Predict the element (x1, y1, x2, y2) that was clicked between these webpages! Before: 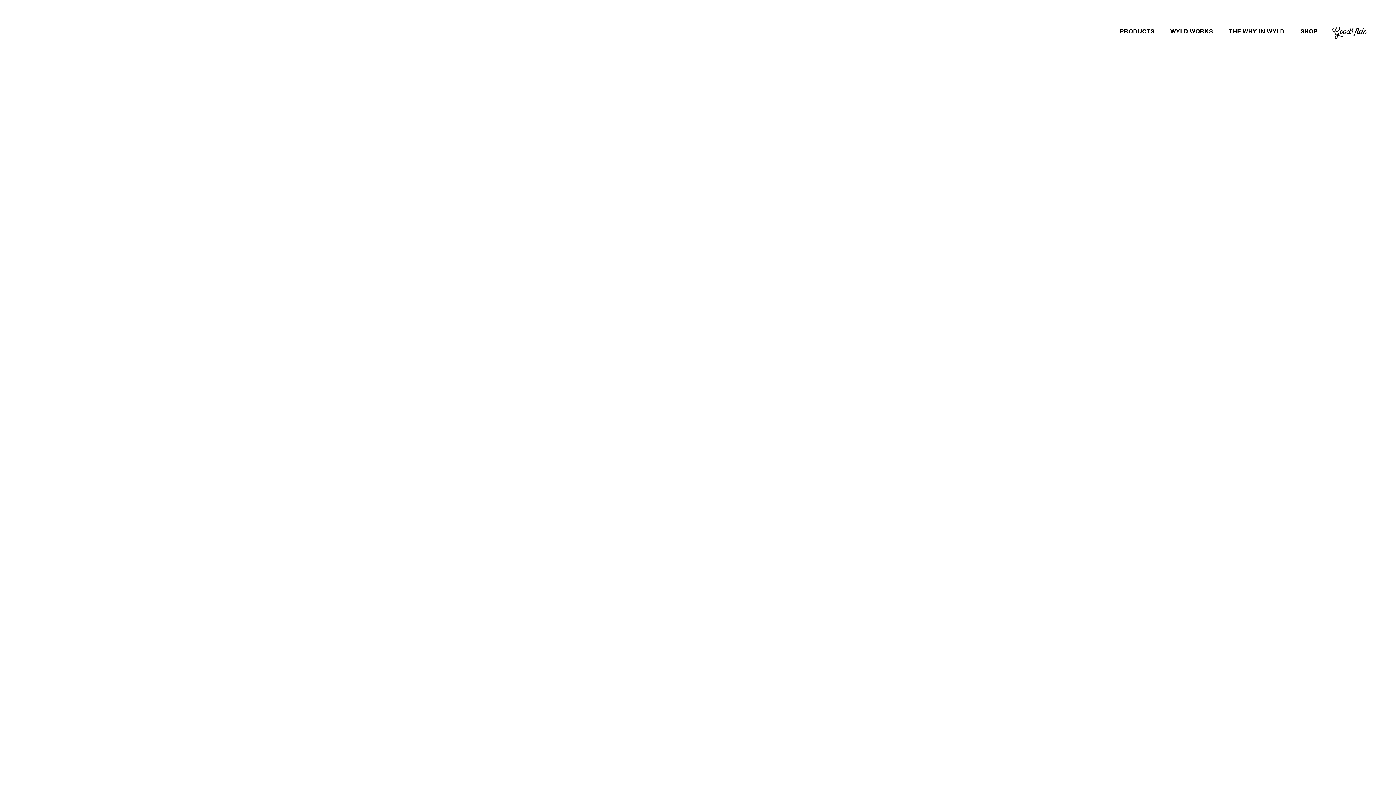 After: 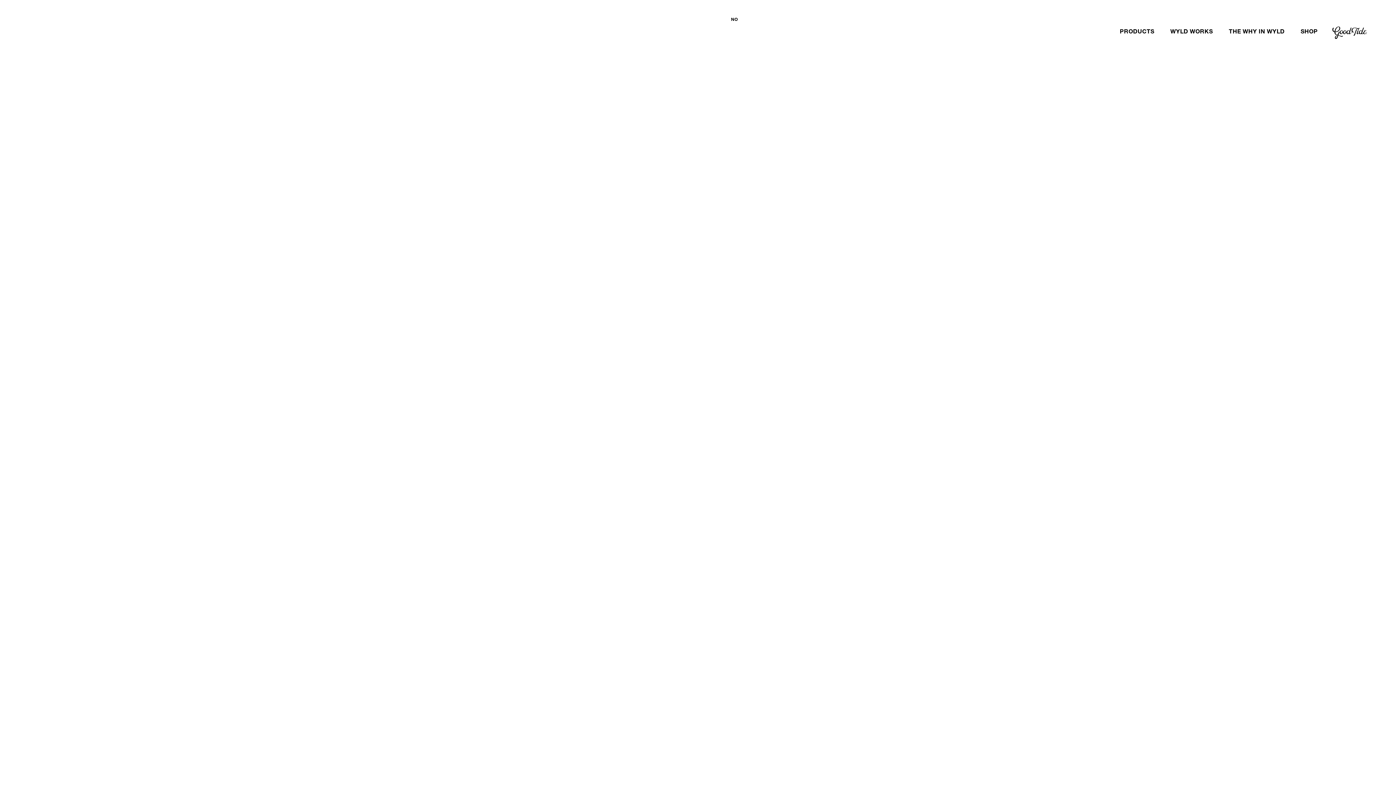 Action: bbox: (718, 12, 751, 26) label: NO